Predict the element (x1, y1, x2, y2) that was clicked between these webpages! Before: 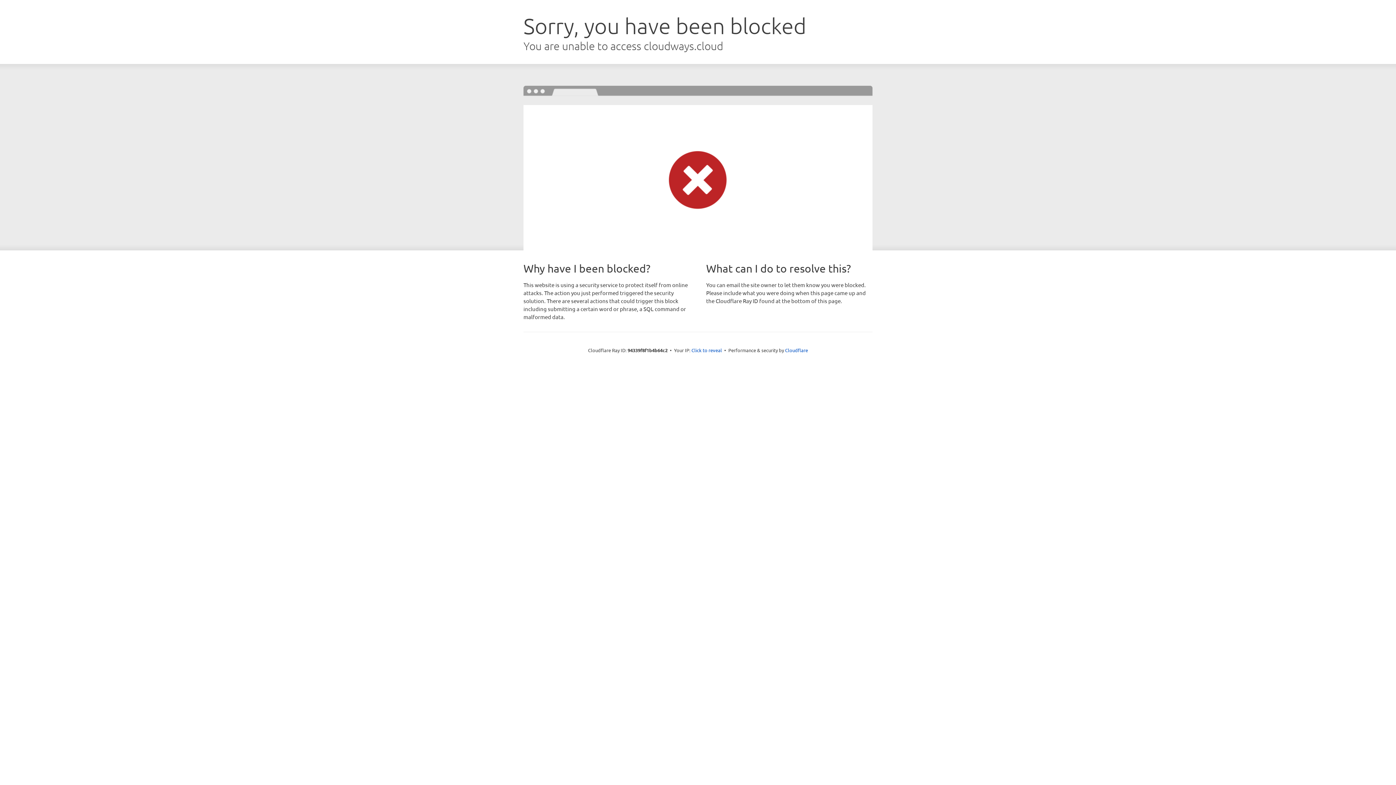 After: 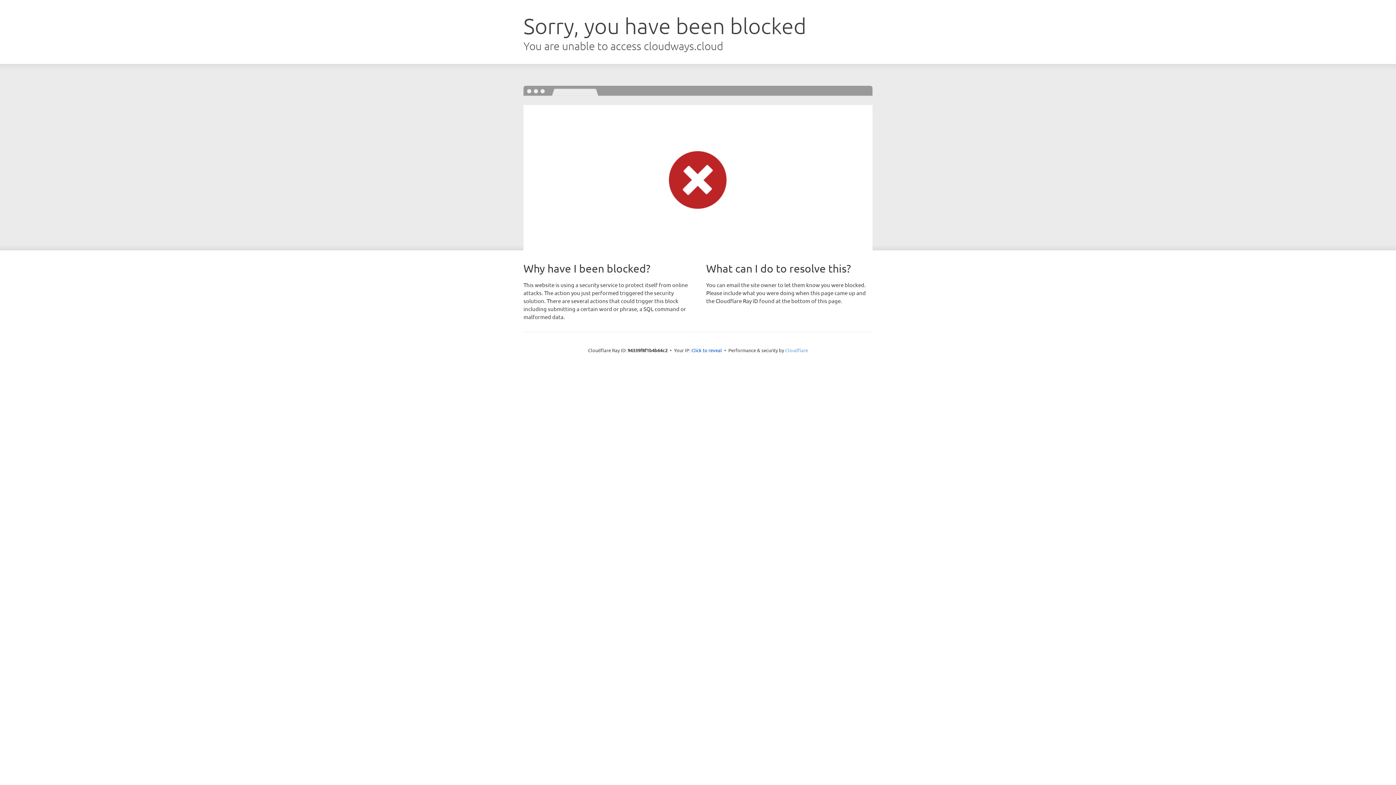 Action: label: Cloudflare bbox: (785, 347, 808, 353)